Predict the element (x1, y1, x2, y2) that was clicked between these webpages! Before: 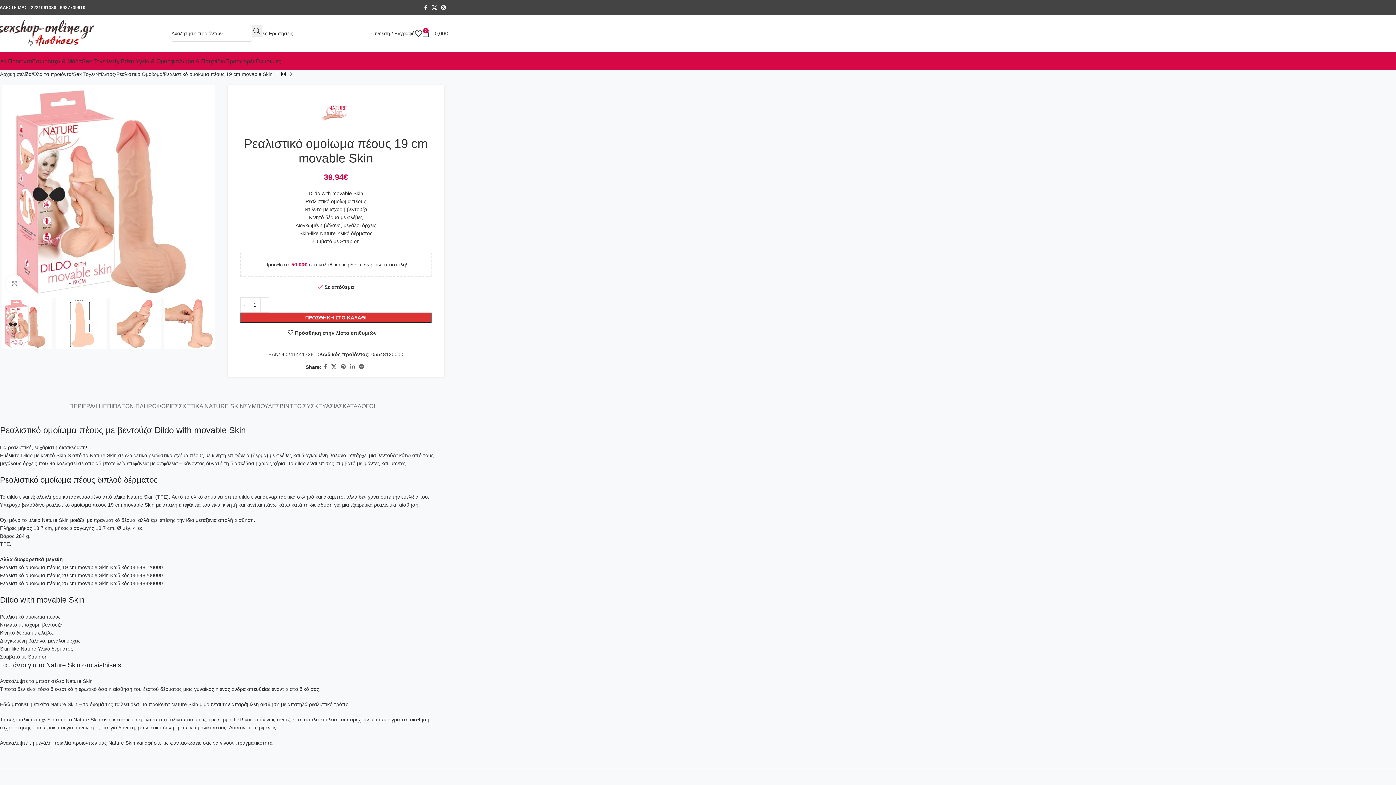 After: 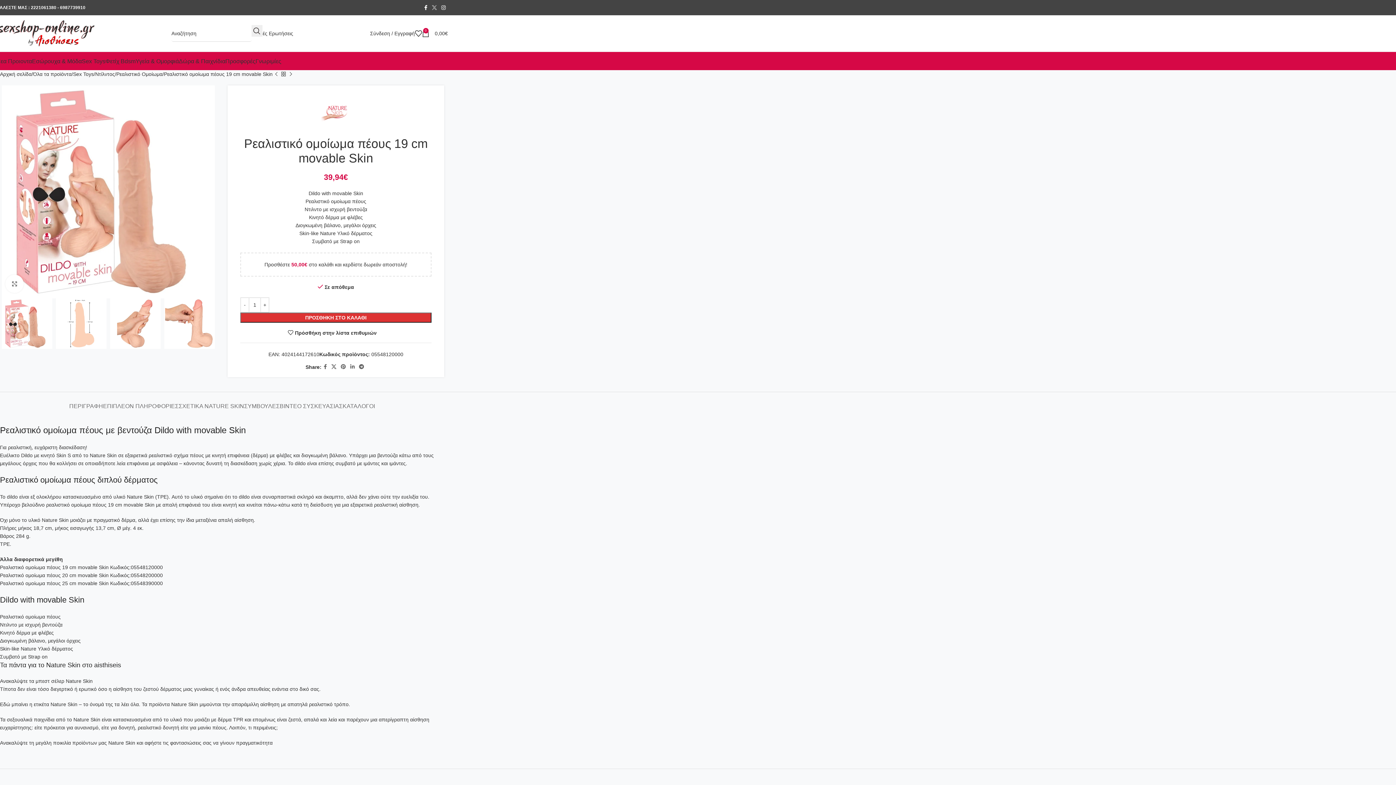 Action: bbox: (429, 2, 439, 12) label: X social link